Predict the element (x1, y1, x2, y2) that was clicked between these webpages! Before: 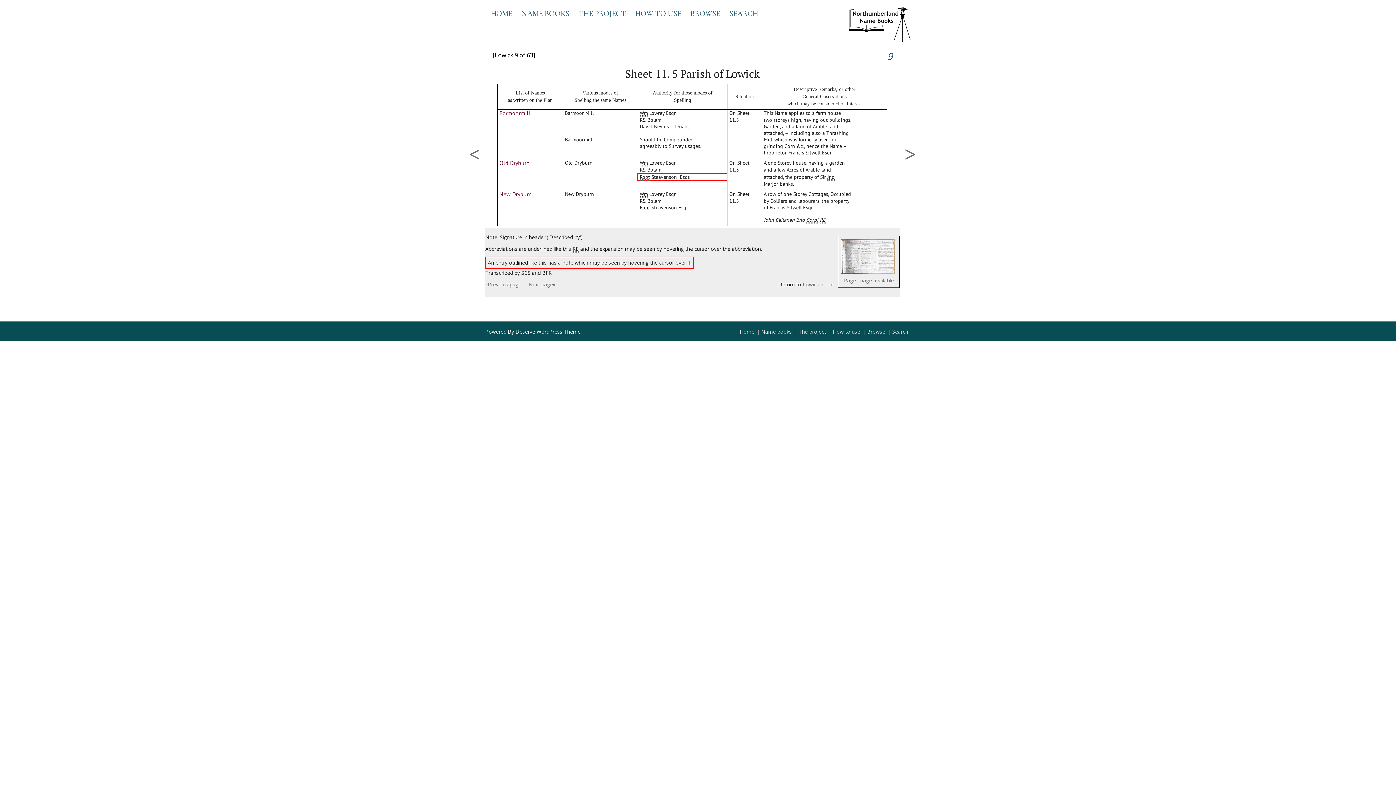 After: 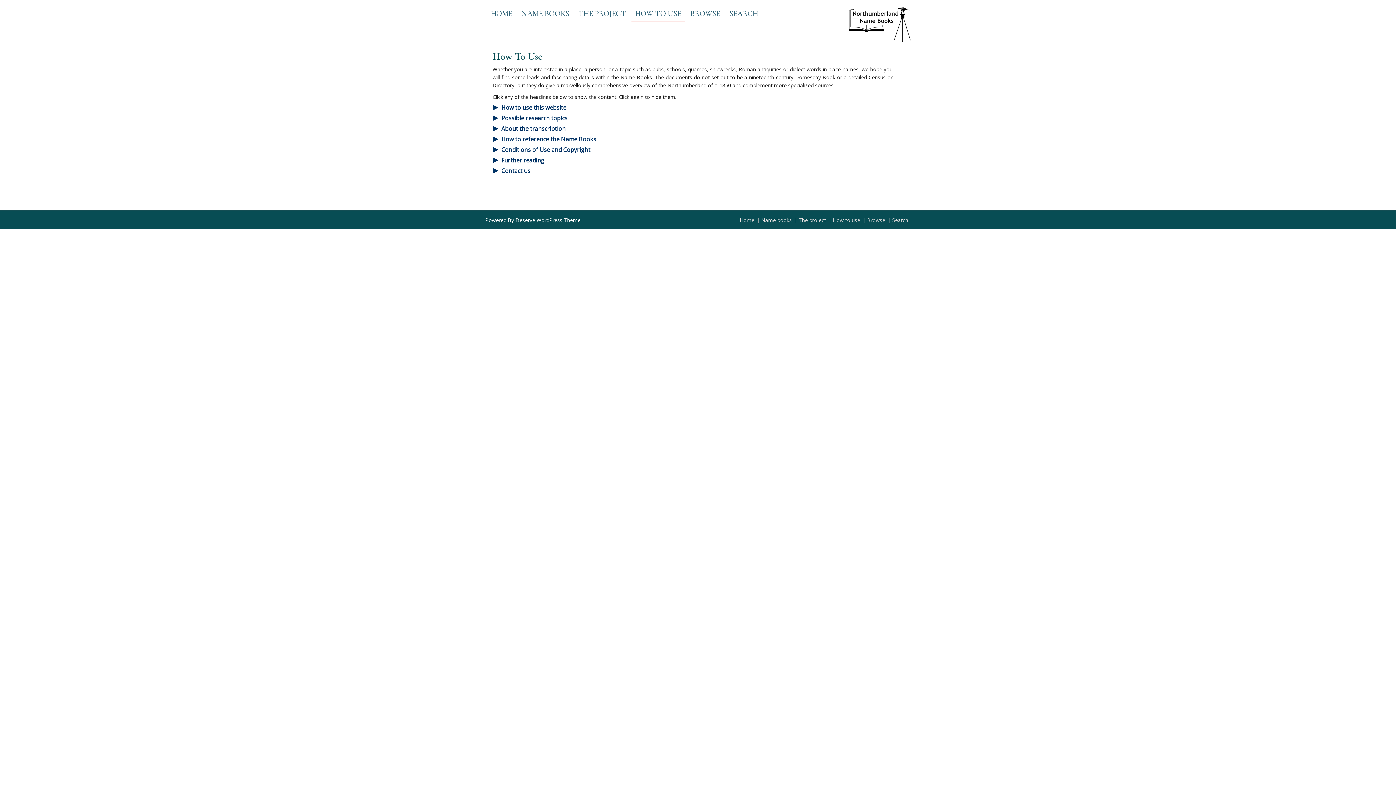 Action: bbox: (631, 0, 685, 21) label: HOW TO USE